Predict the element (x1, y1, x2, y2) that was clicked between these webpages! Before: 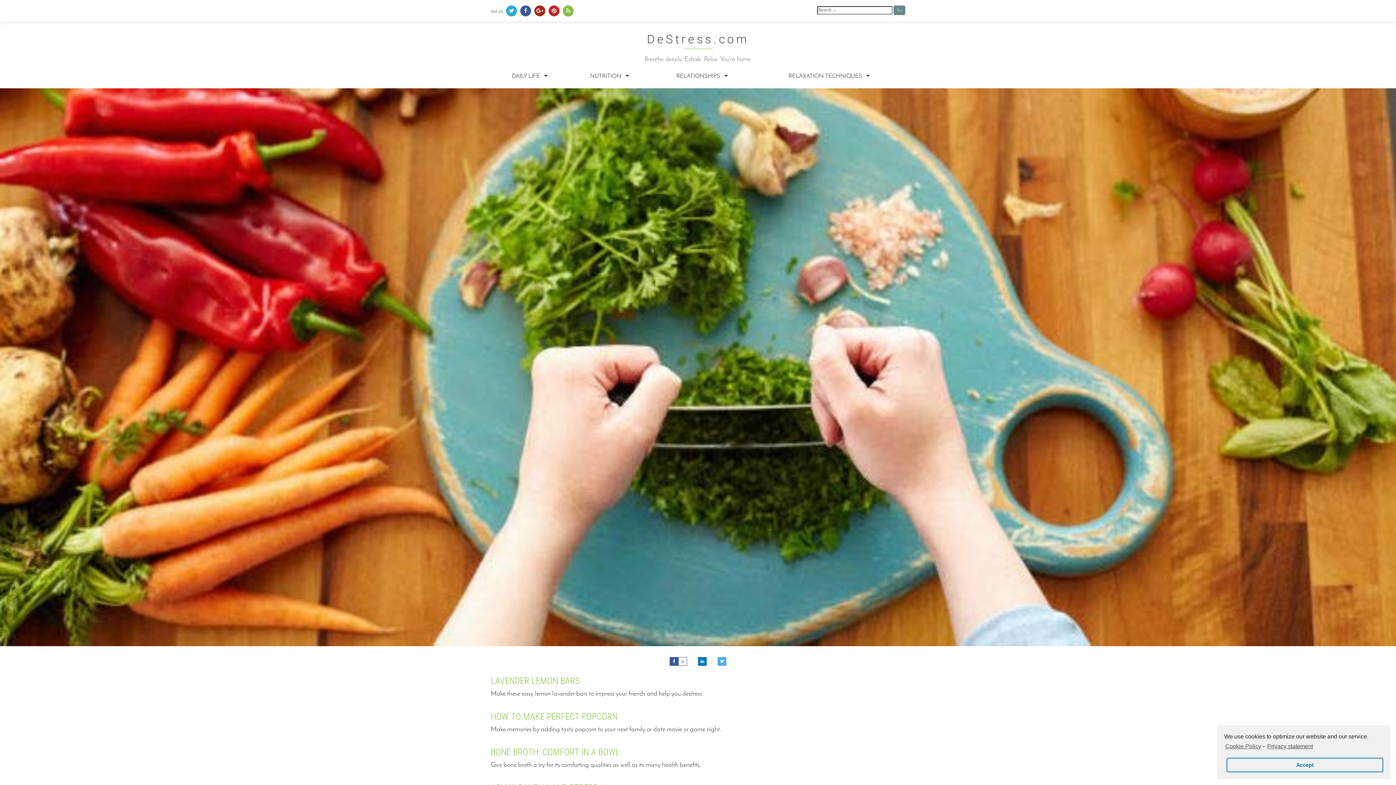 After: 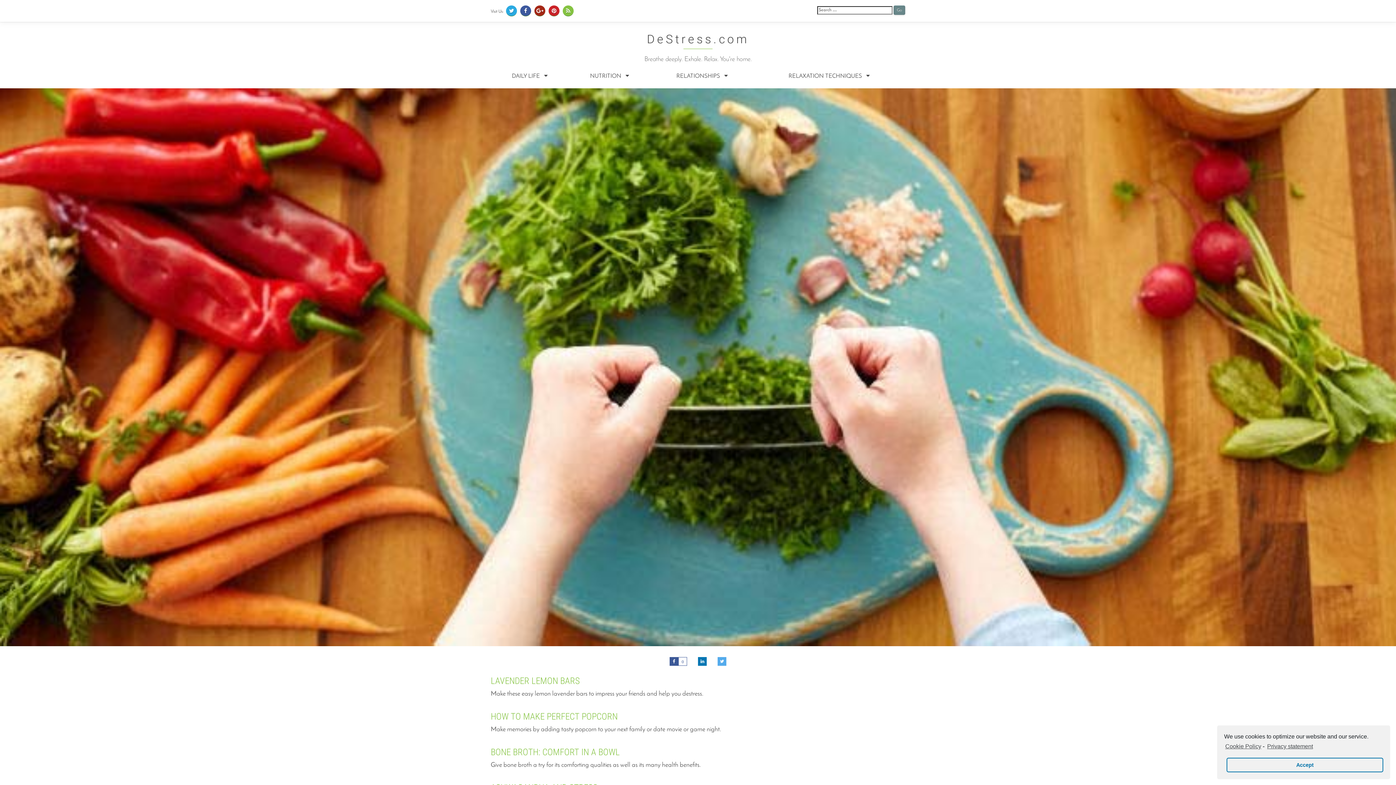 Action: bbox: (520, 5, 531, 16)